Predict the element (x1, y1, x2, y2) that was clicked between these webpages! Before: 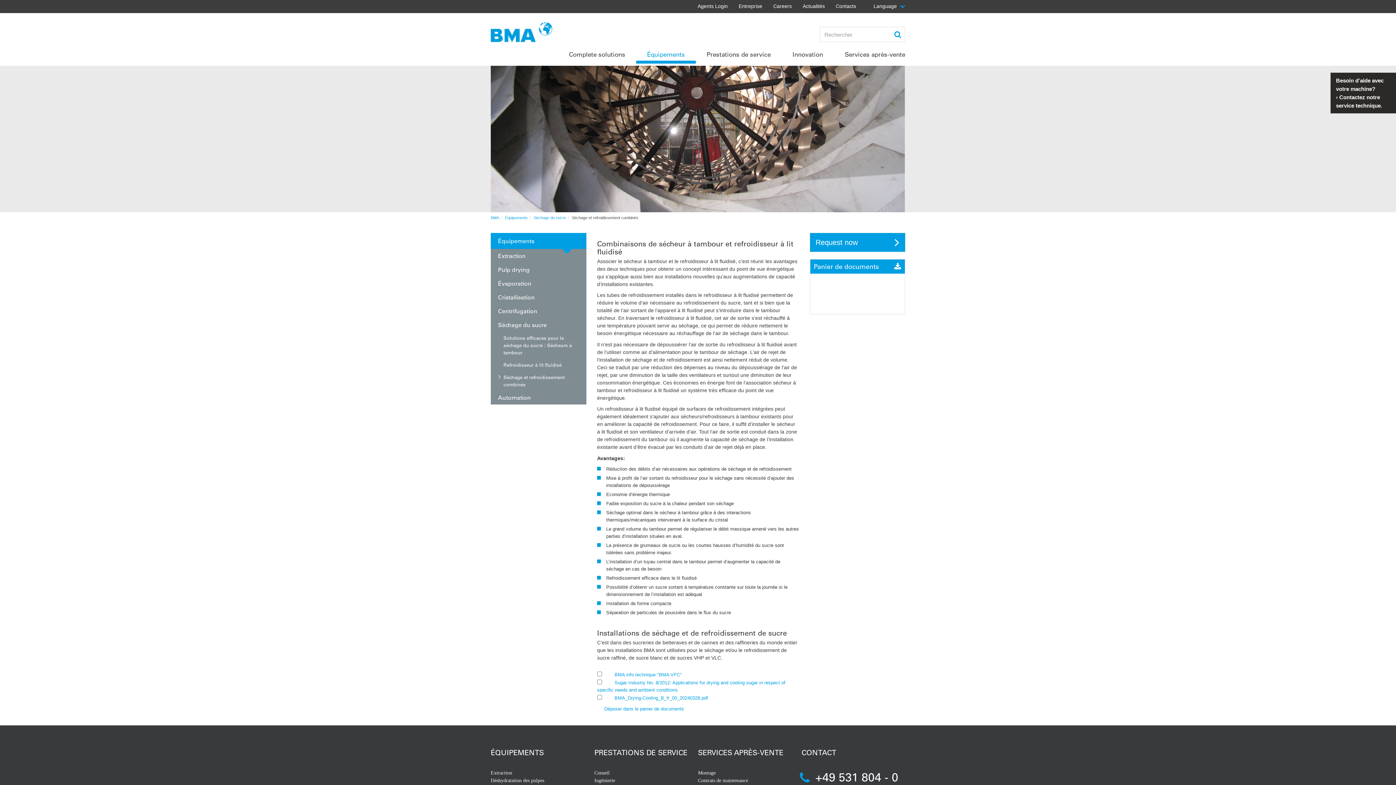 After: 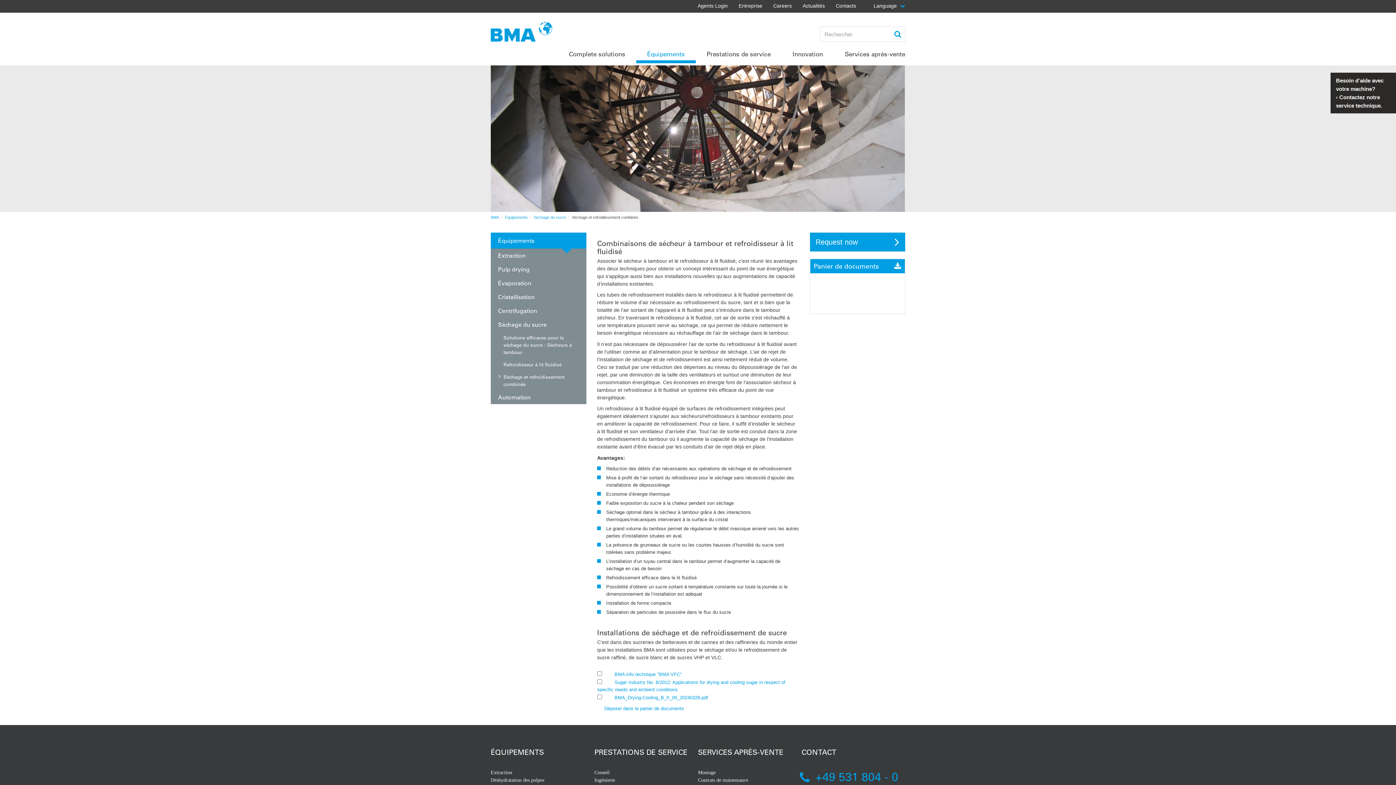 Action: label: +49 531 804 - 0 bbox: (801, 768, 905, 786)